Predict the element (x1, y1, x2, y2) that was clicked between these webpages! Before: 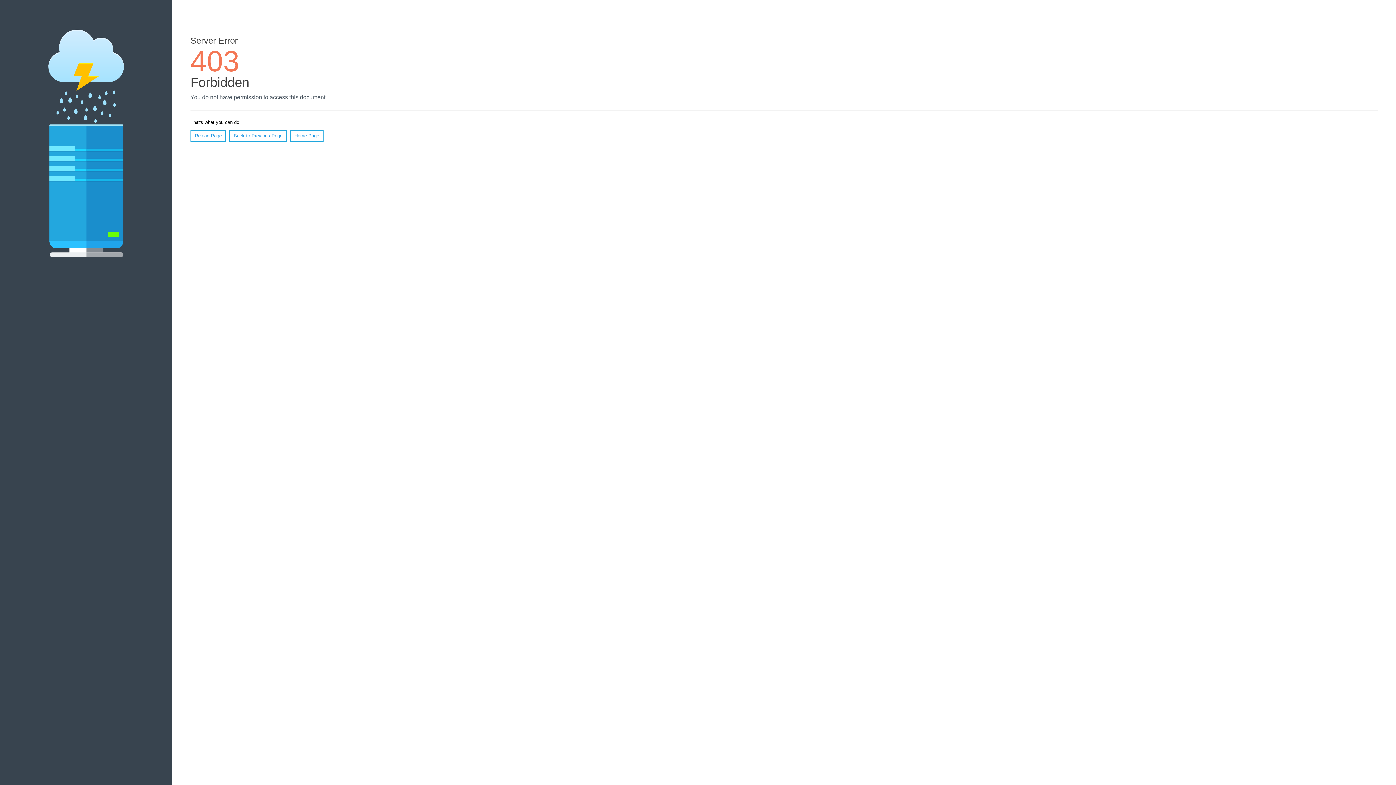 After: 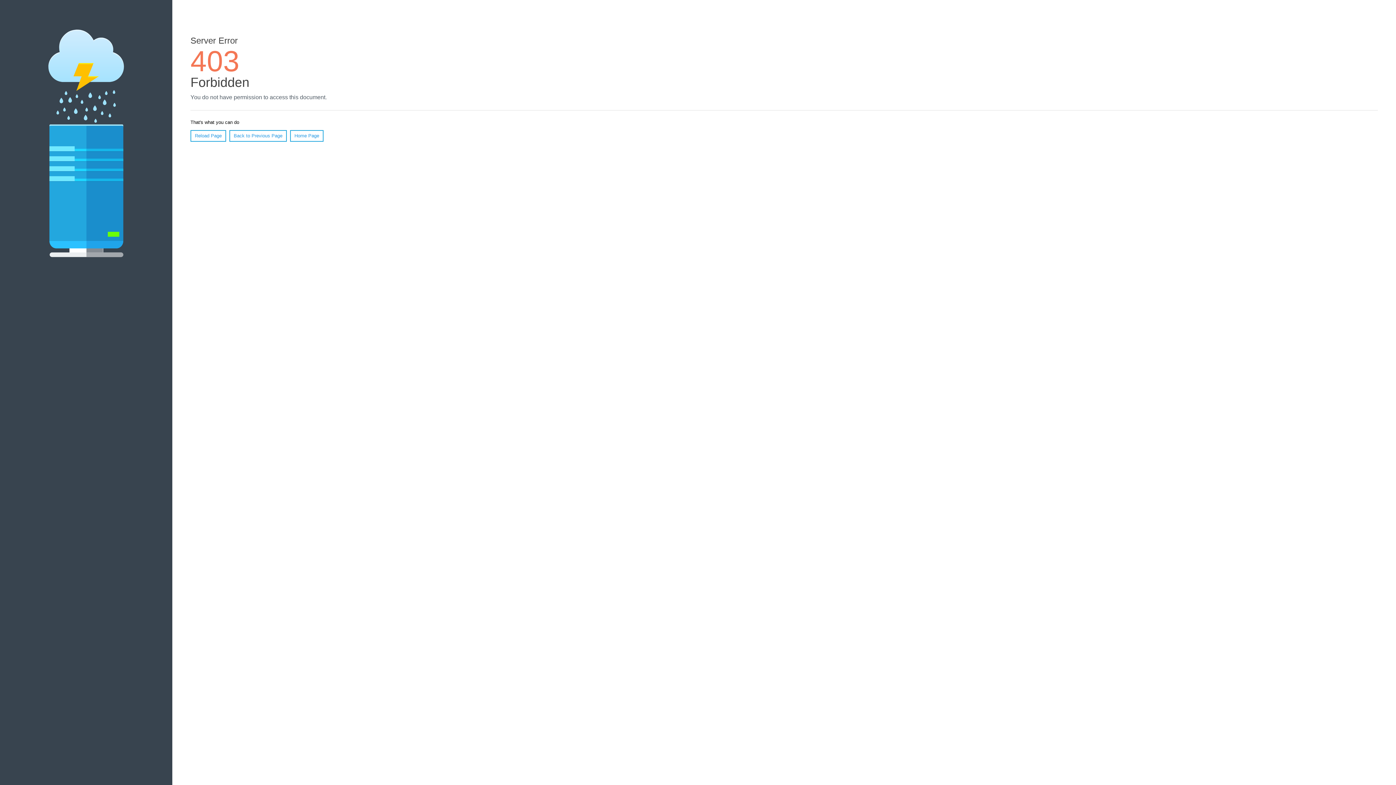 Action: bbox: (290, 130, 323, 141) label: Home Page